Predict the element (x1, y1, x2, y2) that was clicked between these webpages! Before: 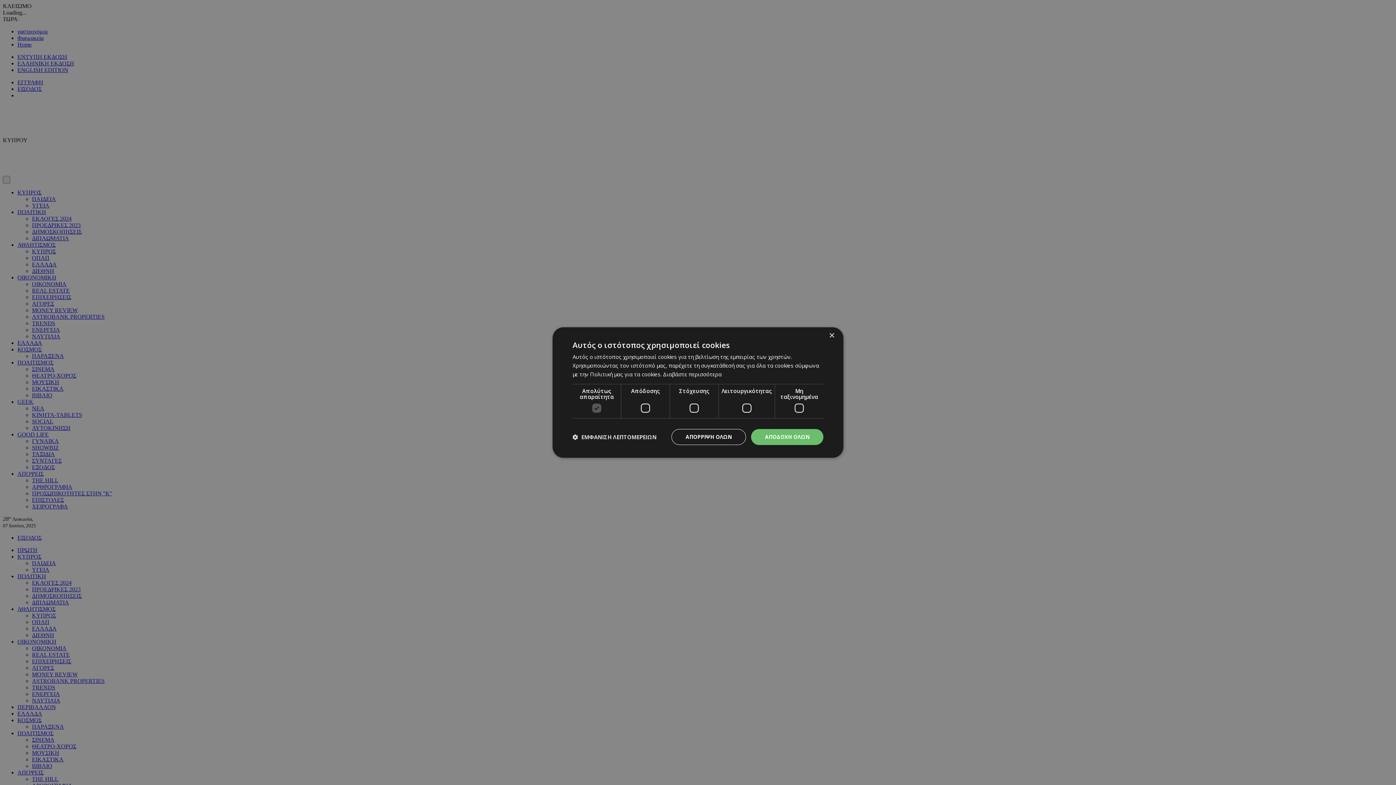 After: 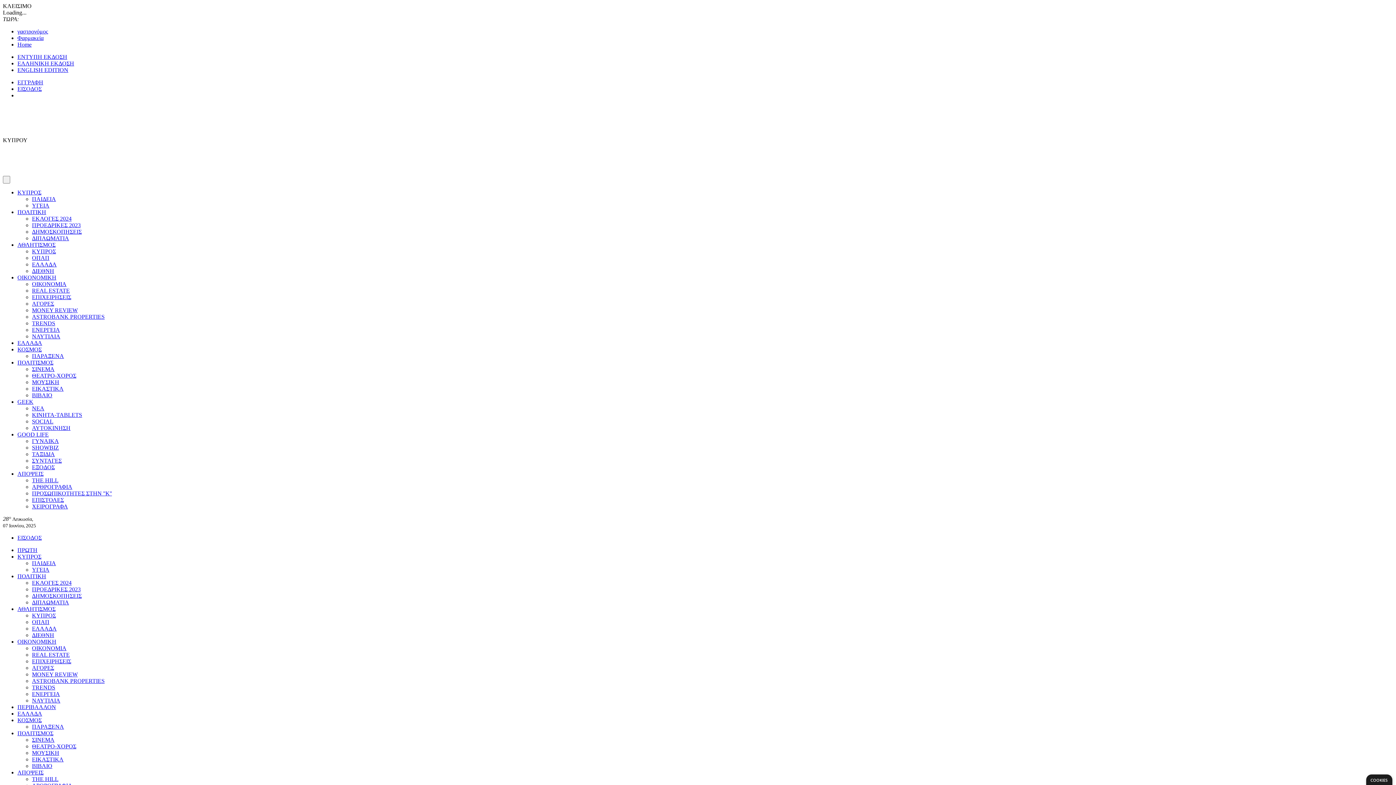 Action: label: ΑΠΟΡΡΙΨΗ ΟΛΩΝ bbox: (671, 429, 746, 445)